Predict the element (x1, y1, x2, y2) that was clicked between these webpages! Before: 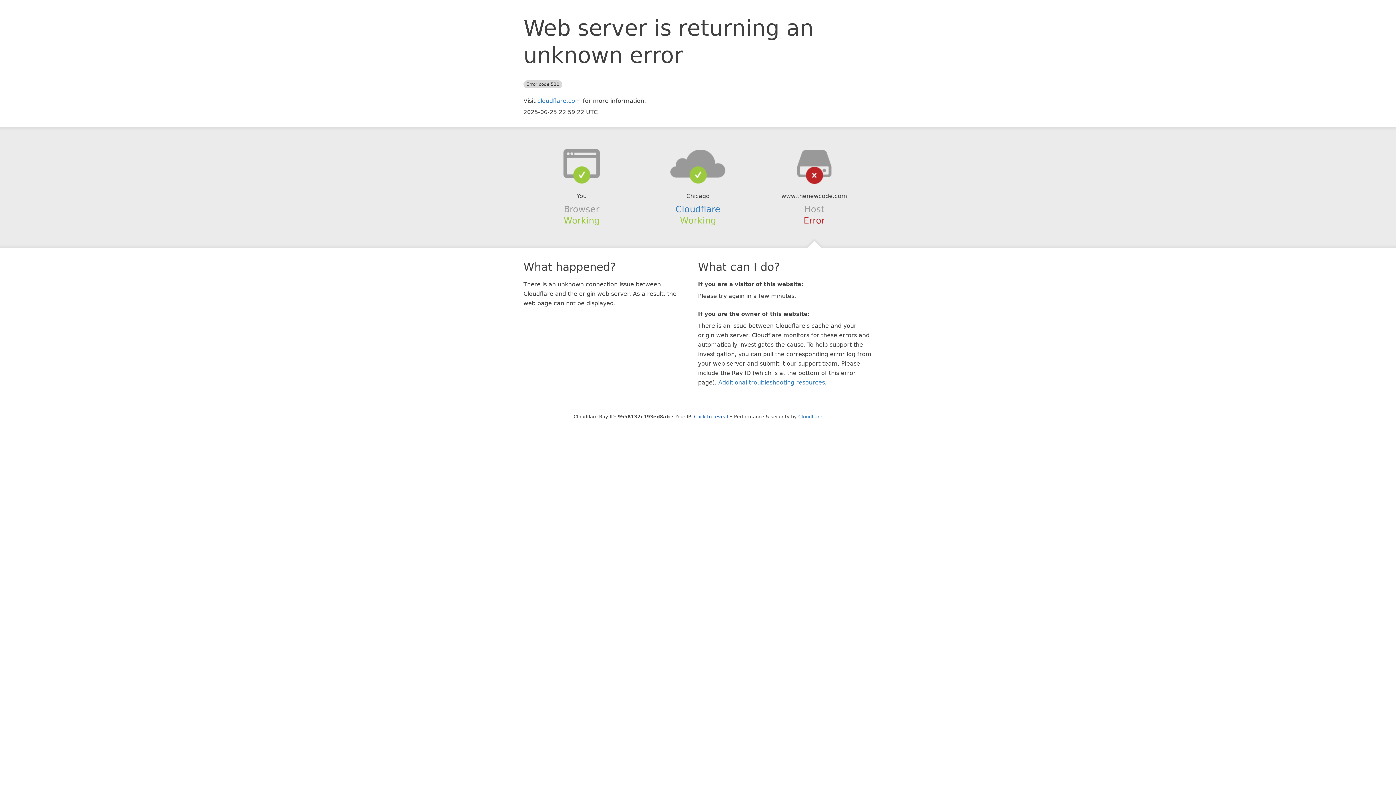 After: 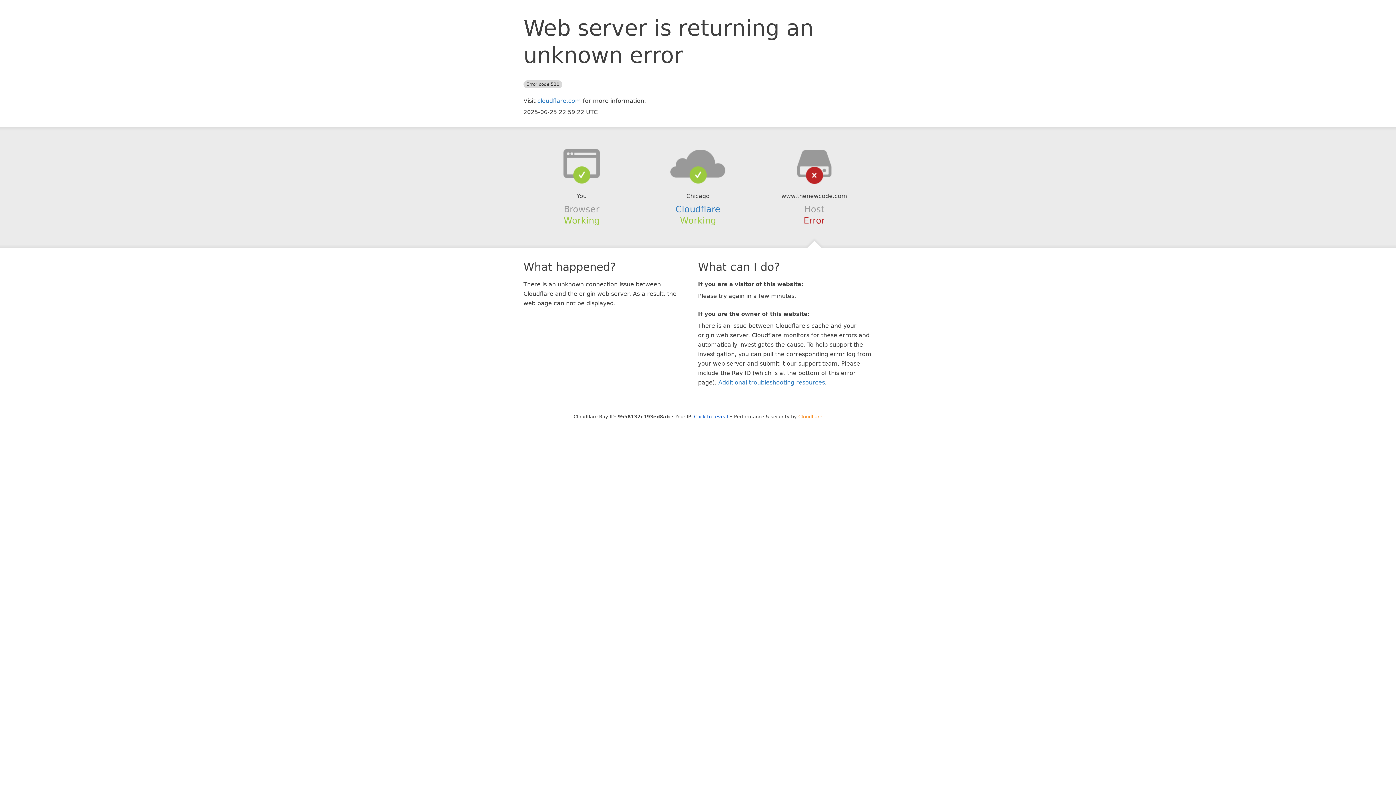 Action: label: Cloudflare bbox: (798, 414, 822, 419)